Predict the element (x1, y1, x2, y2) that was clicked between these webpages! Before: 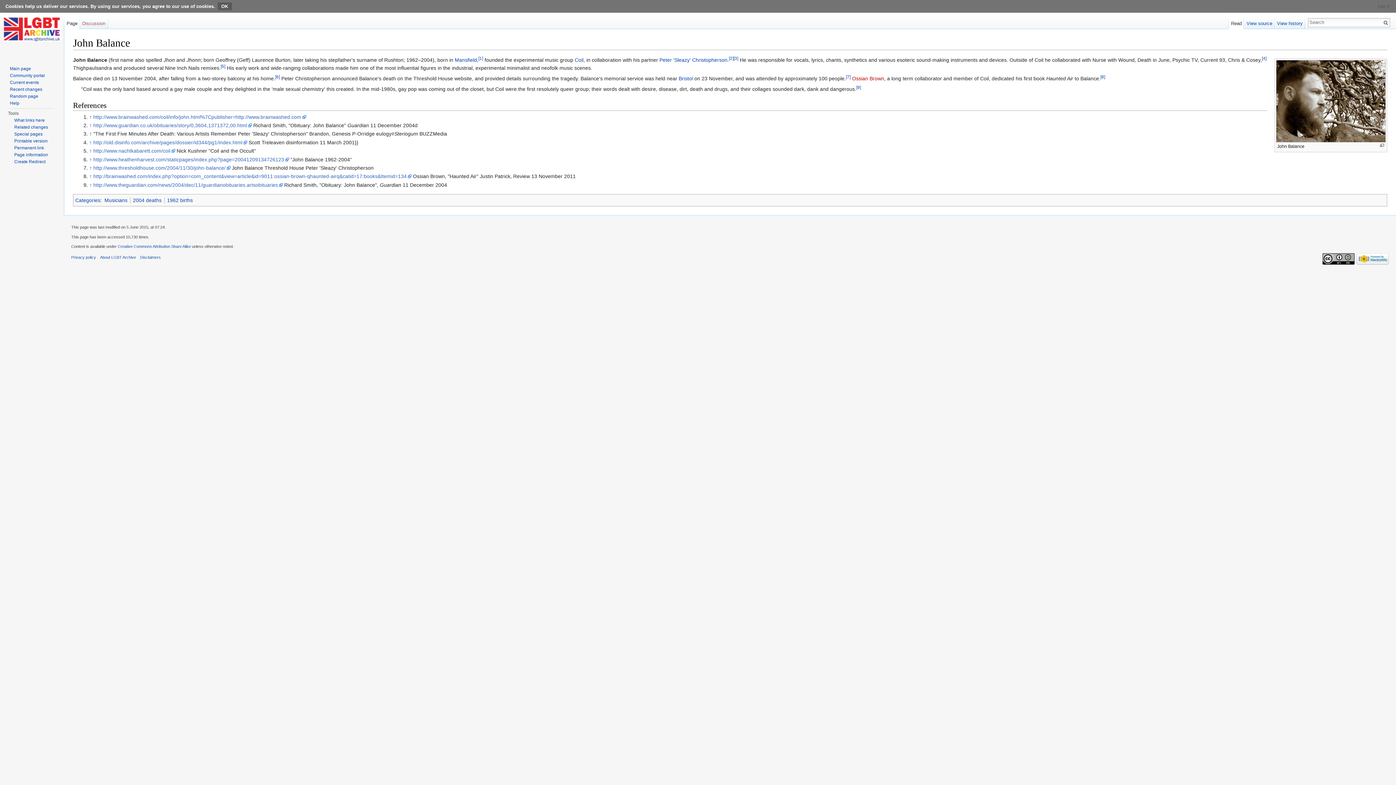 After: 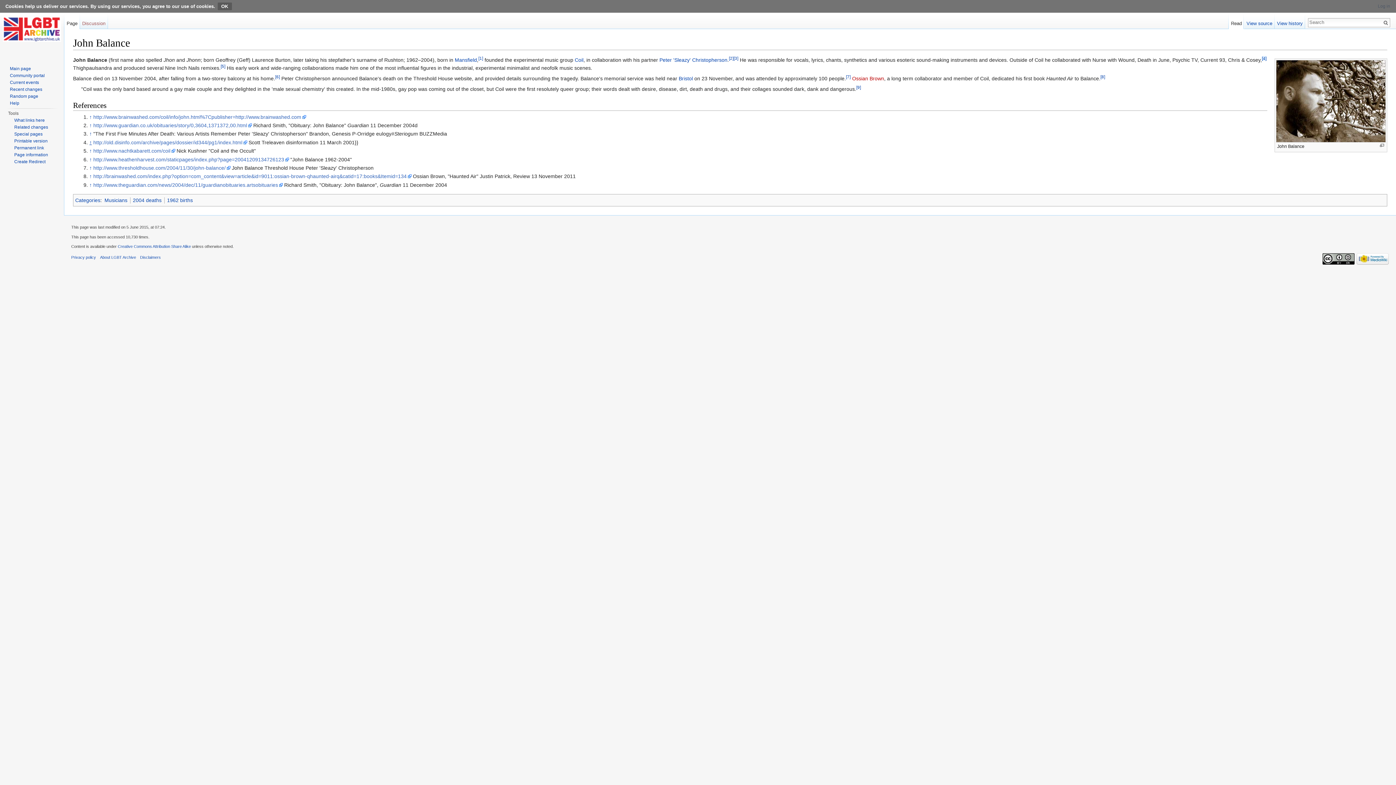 Action: label: Jump up
↑ bbox: (89, 139, 91, 145)